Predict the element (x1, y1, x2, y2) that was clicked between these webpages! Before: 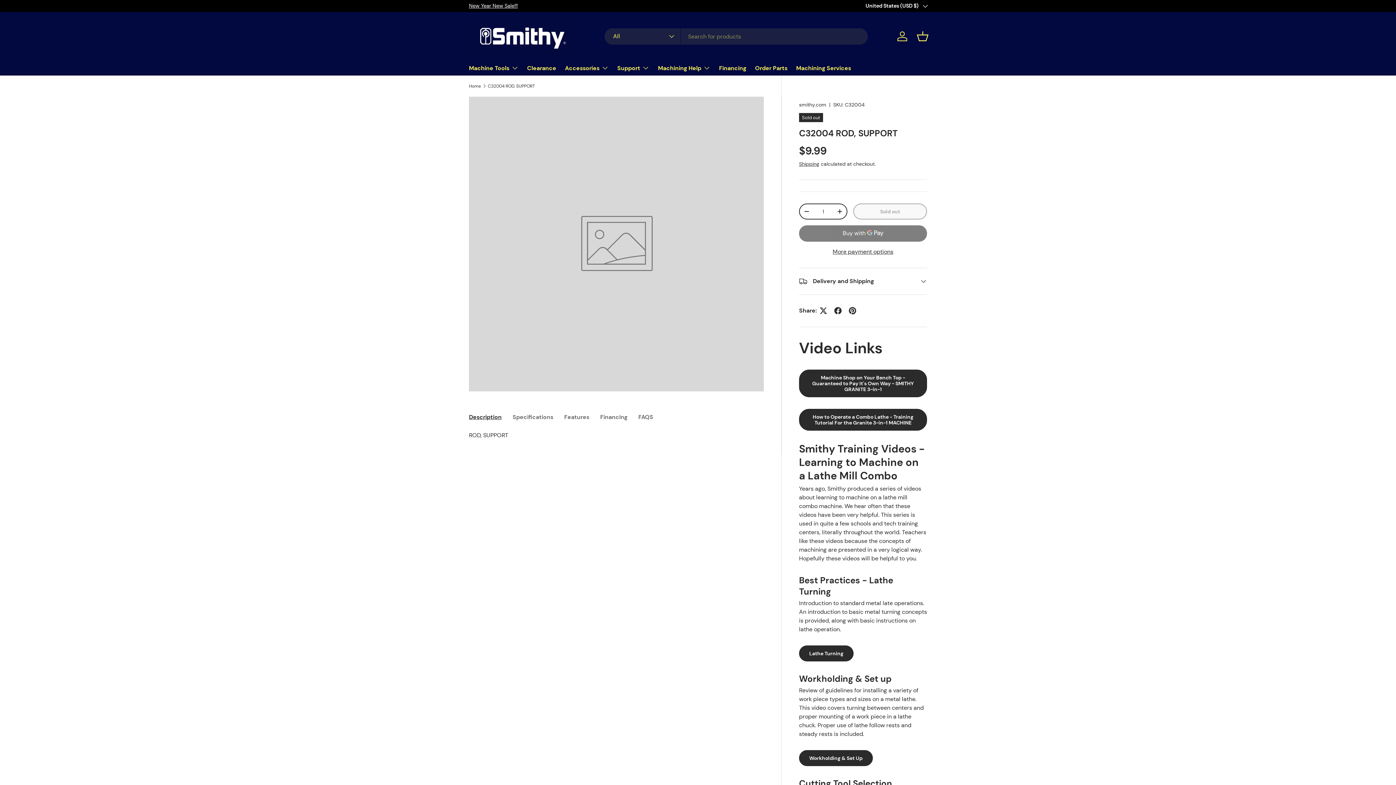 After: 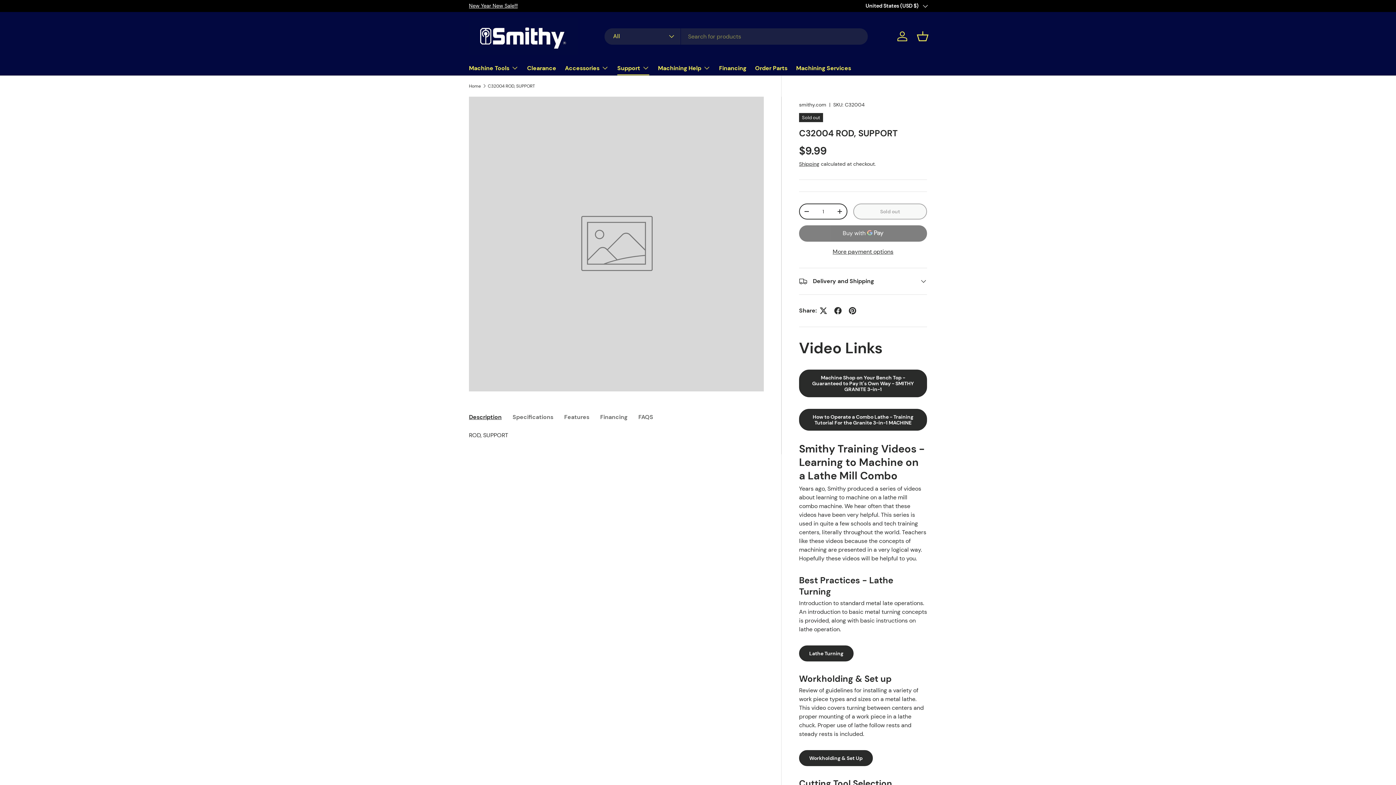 Action: bbox: (617, 60, 649, 75) label: Support